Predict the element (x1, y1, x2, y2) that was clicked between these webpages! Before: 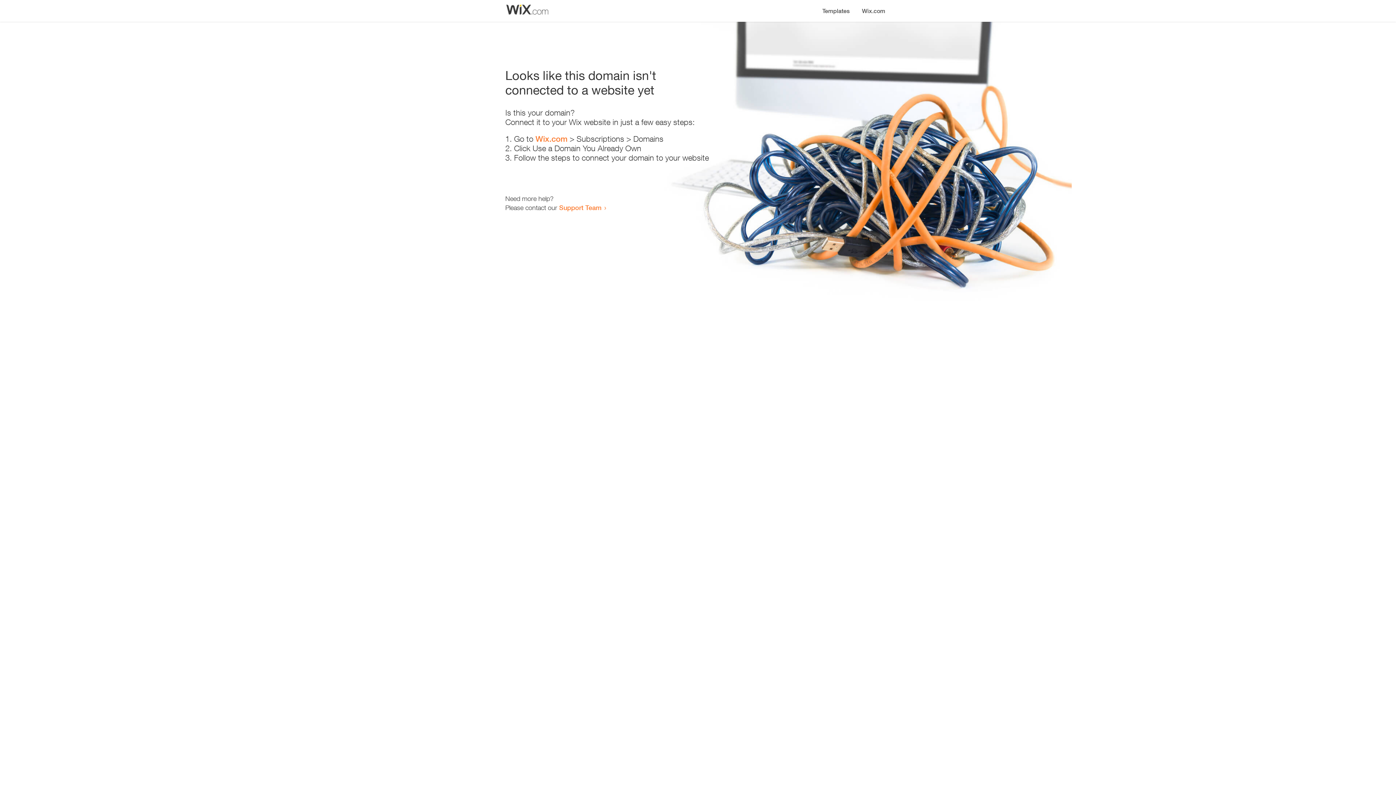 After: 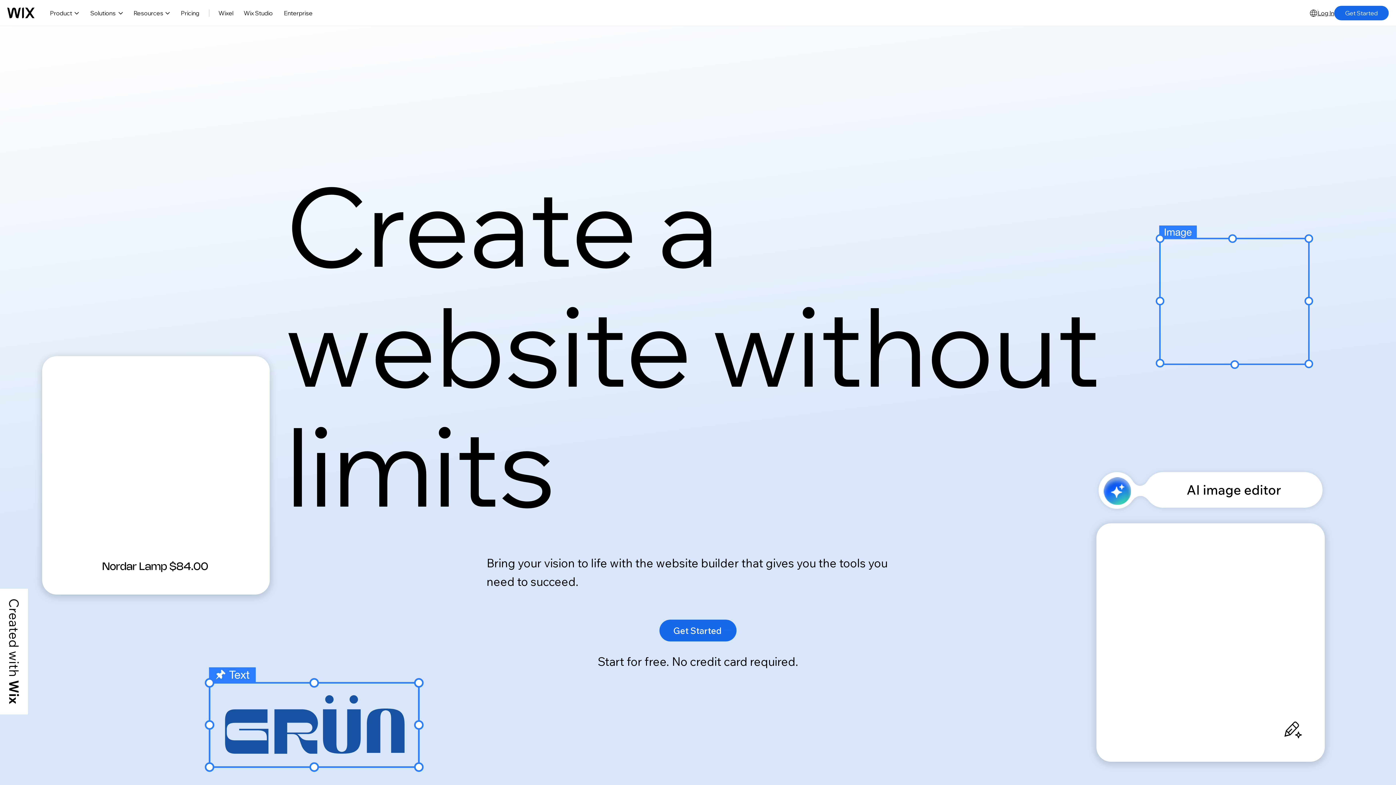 Action: label: Wix.com bbox: (856, 0, 890, 14)